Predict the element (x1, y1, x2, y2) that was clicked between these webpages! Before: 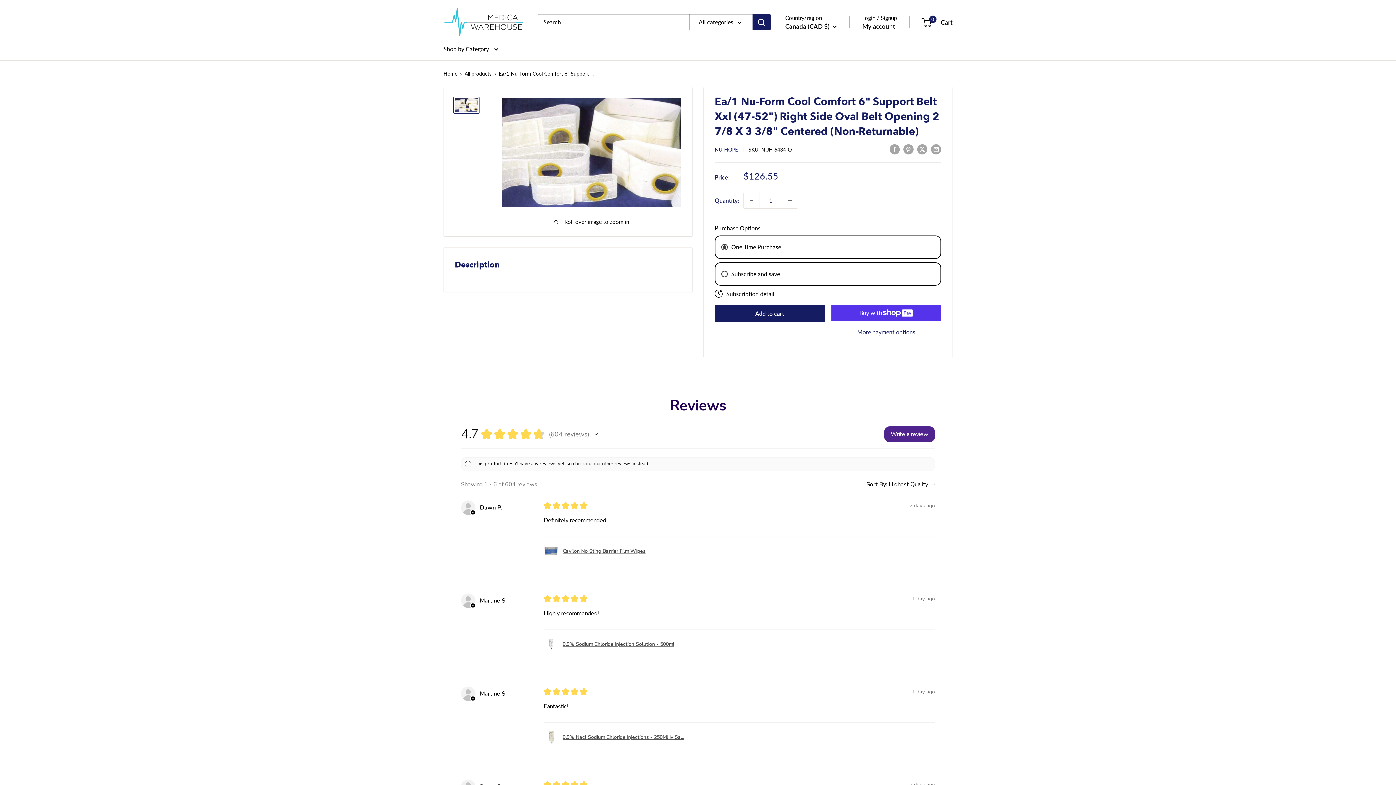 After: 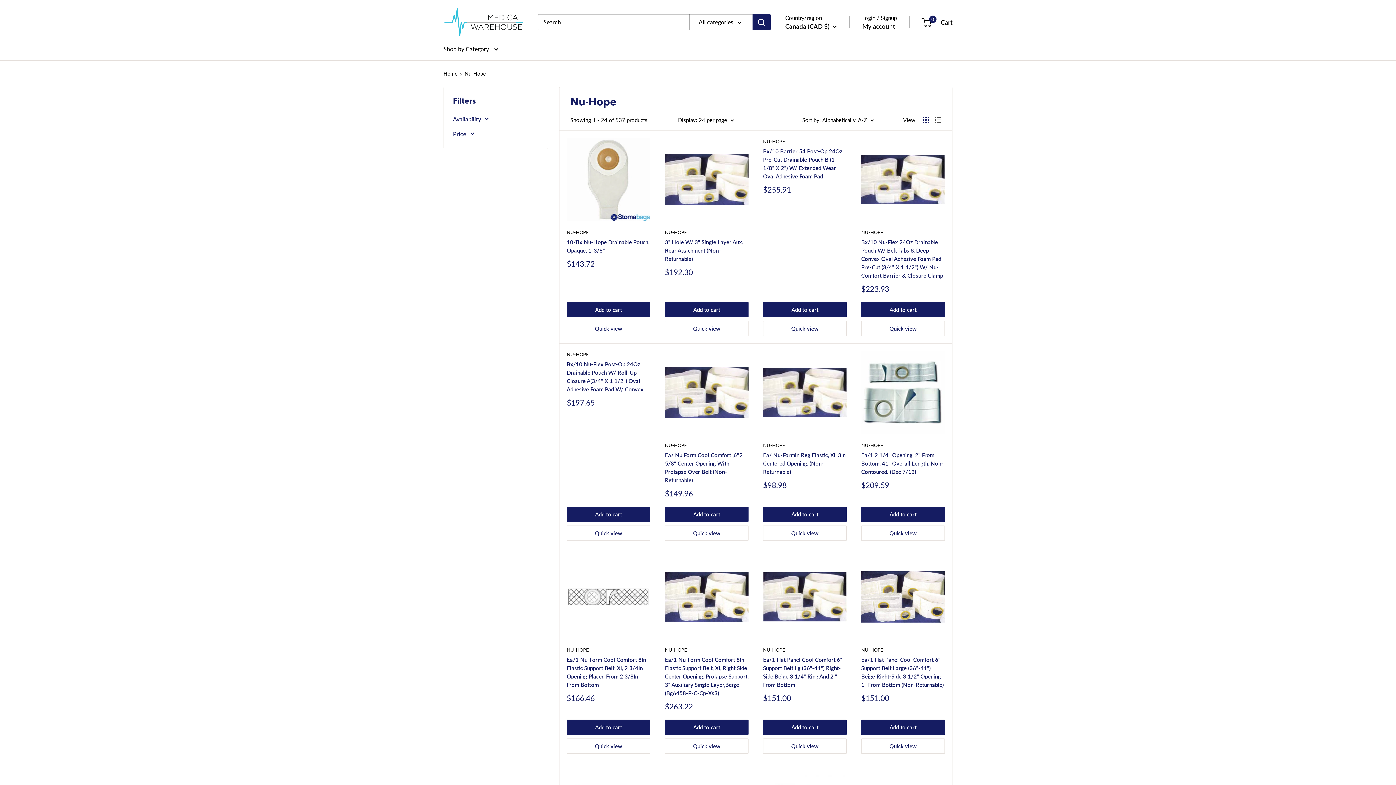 Action: label: NU-HOPE bbox: (714, 146, 738, 152)